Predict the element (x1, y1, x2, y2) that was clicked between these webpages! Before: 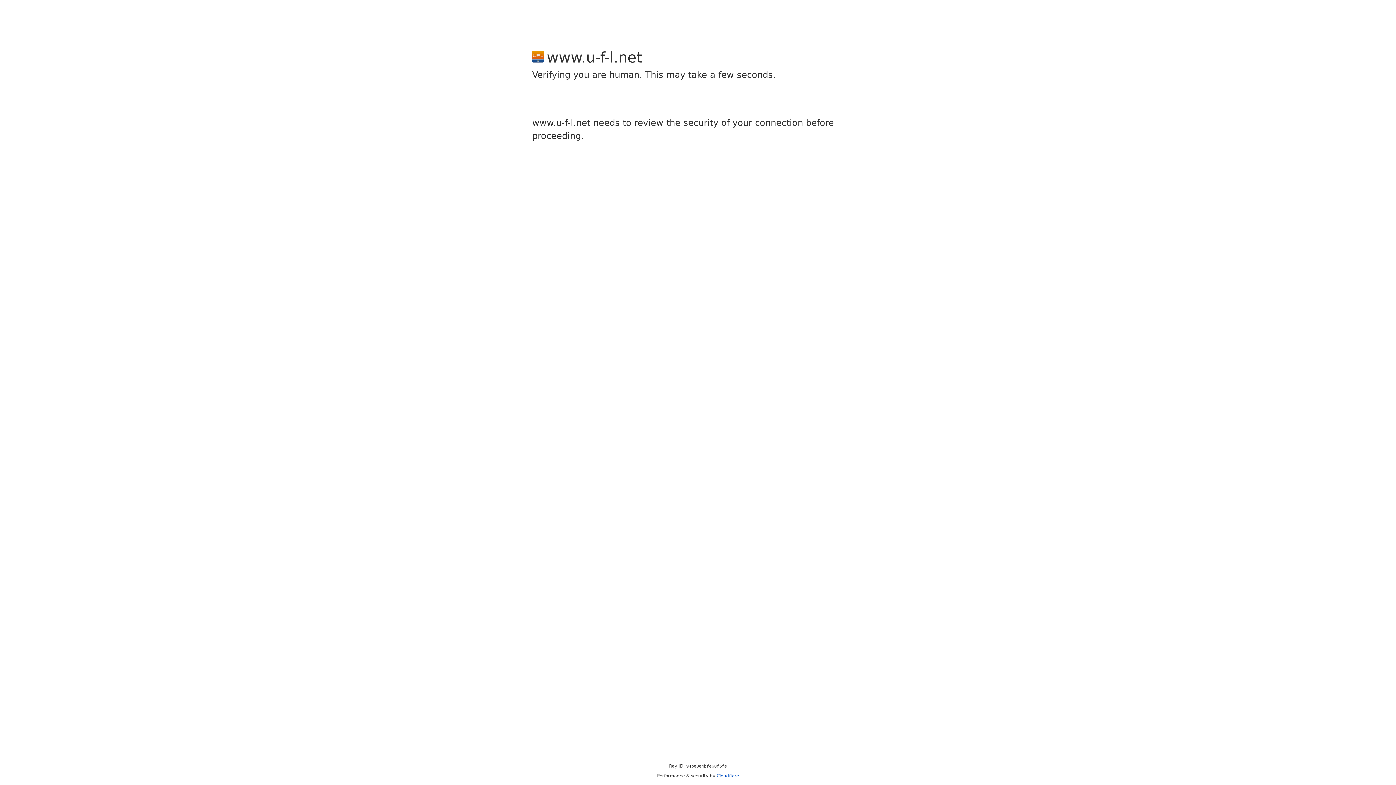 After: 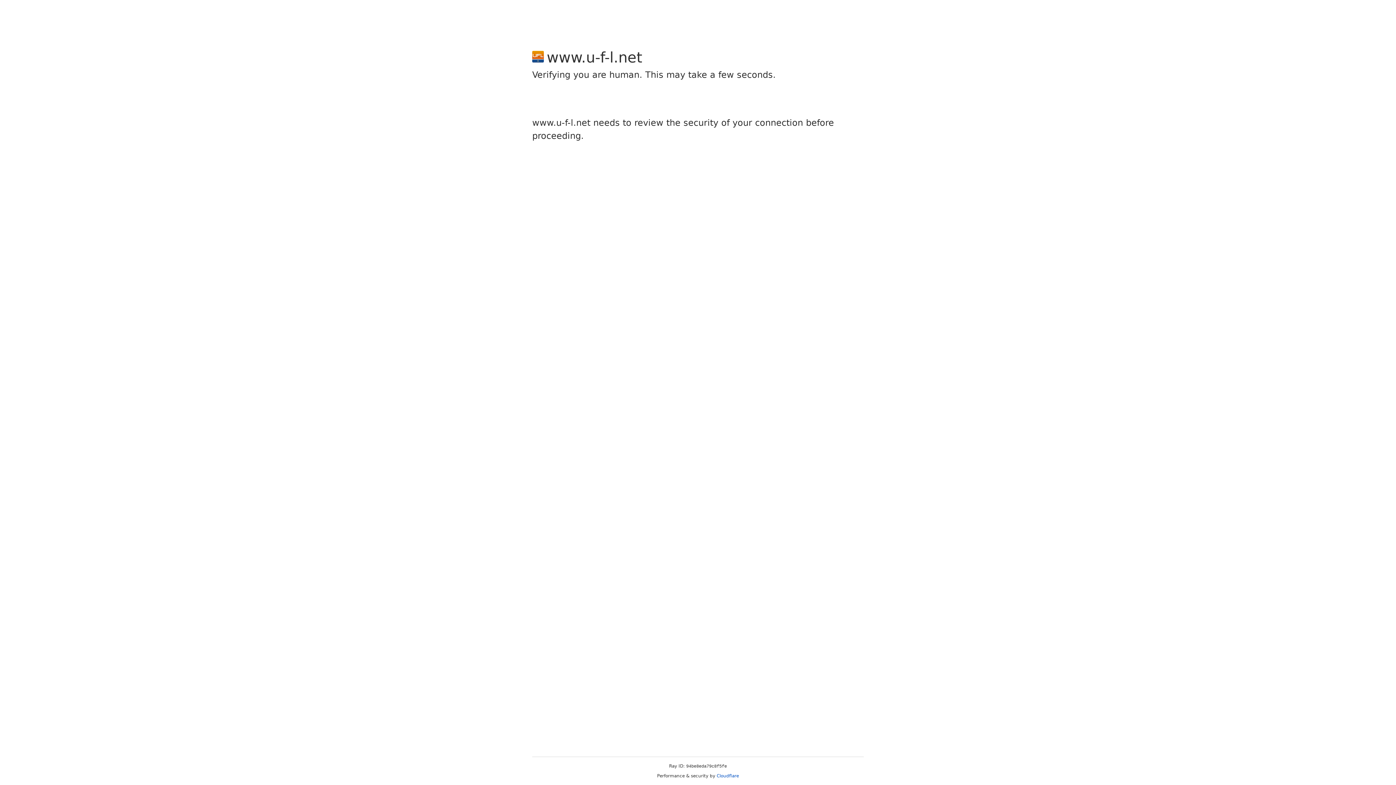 Action: label: Cloudflare bbox: (716, 773, 739, 778)